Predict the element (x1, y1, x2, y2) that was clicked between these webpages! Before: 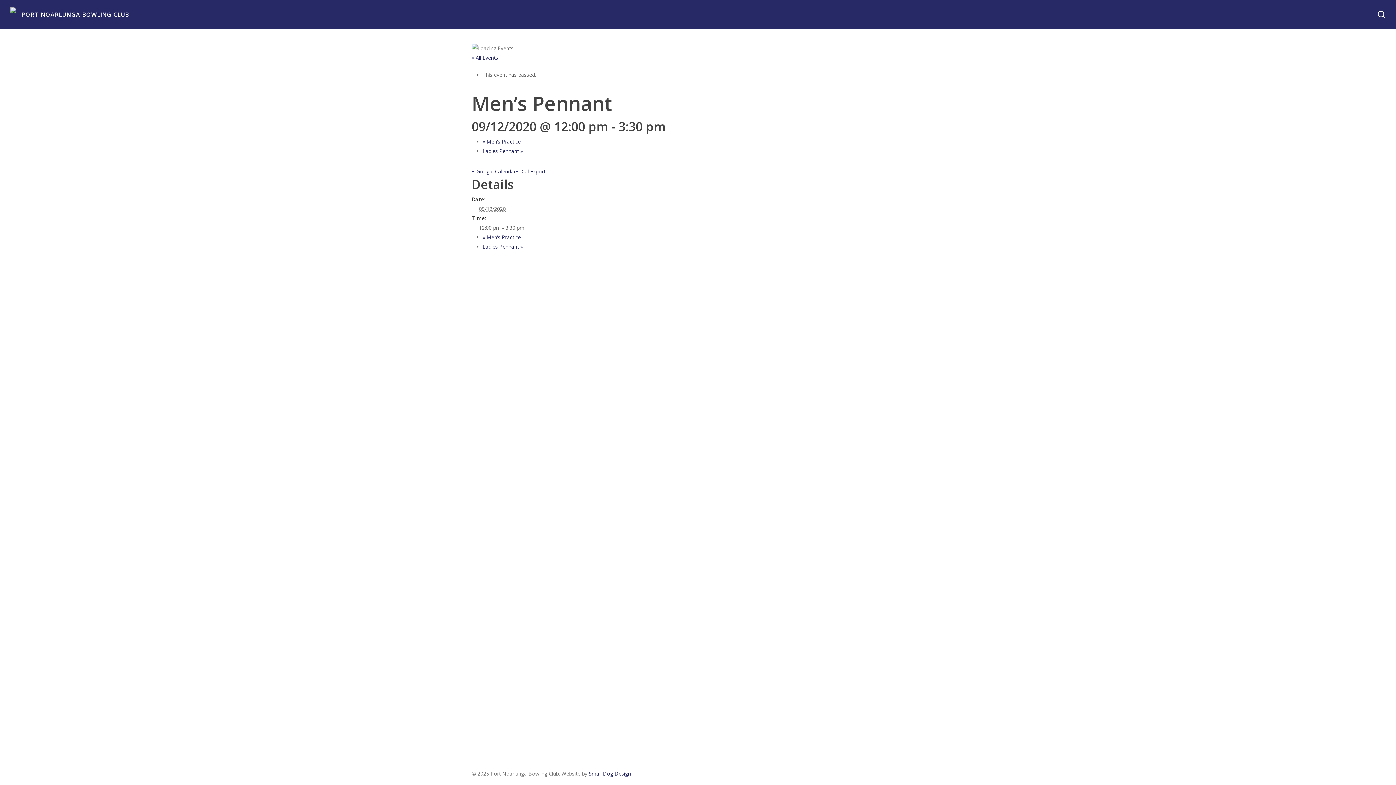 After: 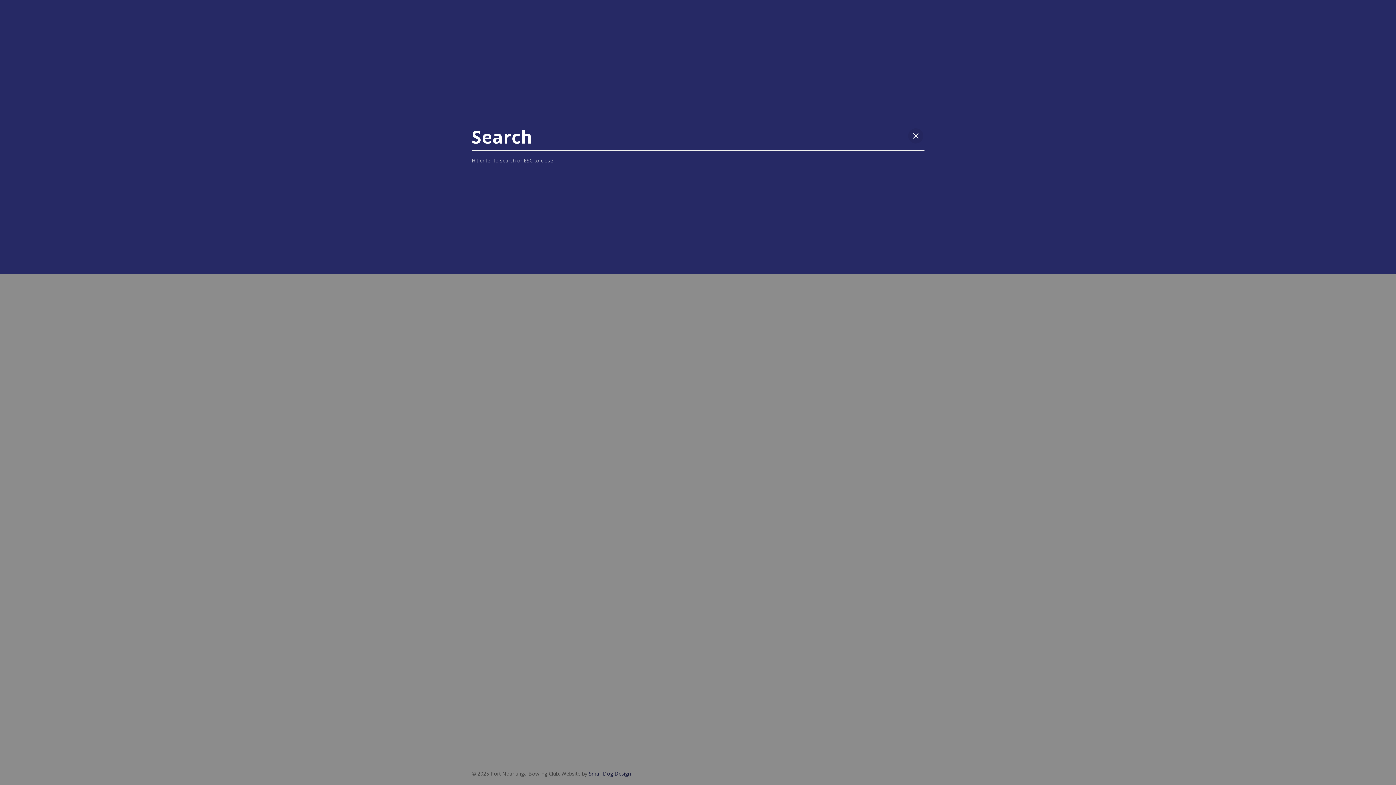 Action: bbox: (1377, 10, 1386, 18) label: search